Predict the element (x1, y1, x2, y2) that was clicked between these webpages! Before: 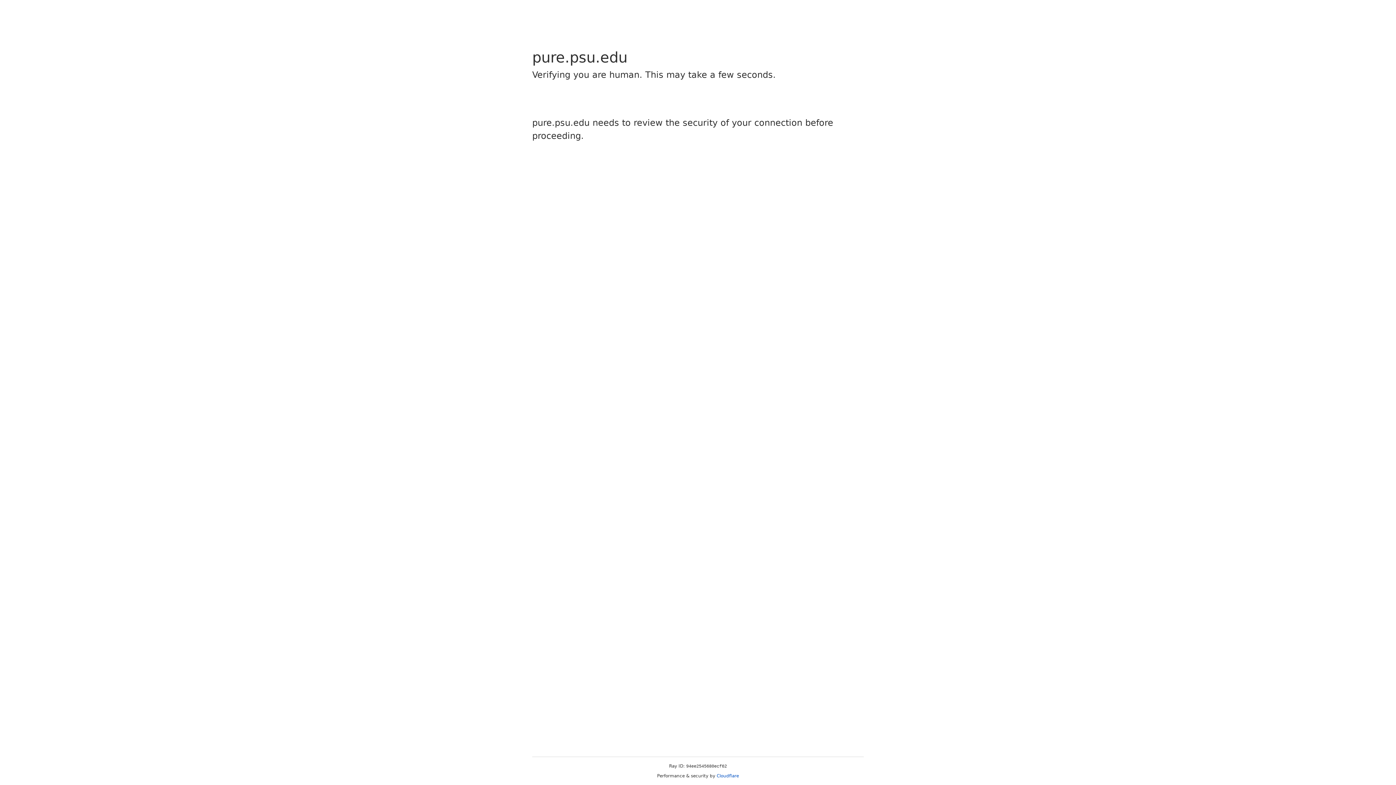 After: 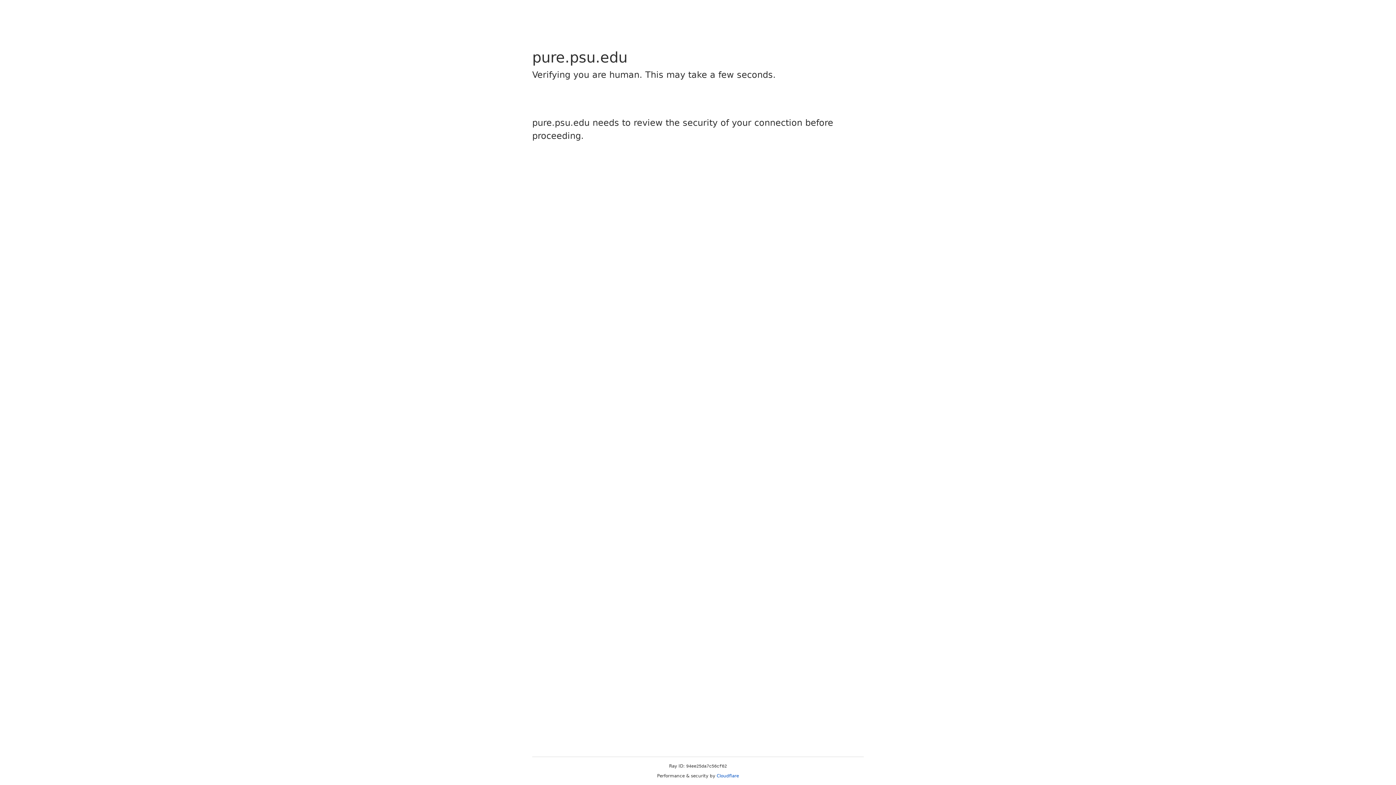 Action: label: Cloudflare bbox: (716, 773, 739, 778)